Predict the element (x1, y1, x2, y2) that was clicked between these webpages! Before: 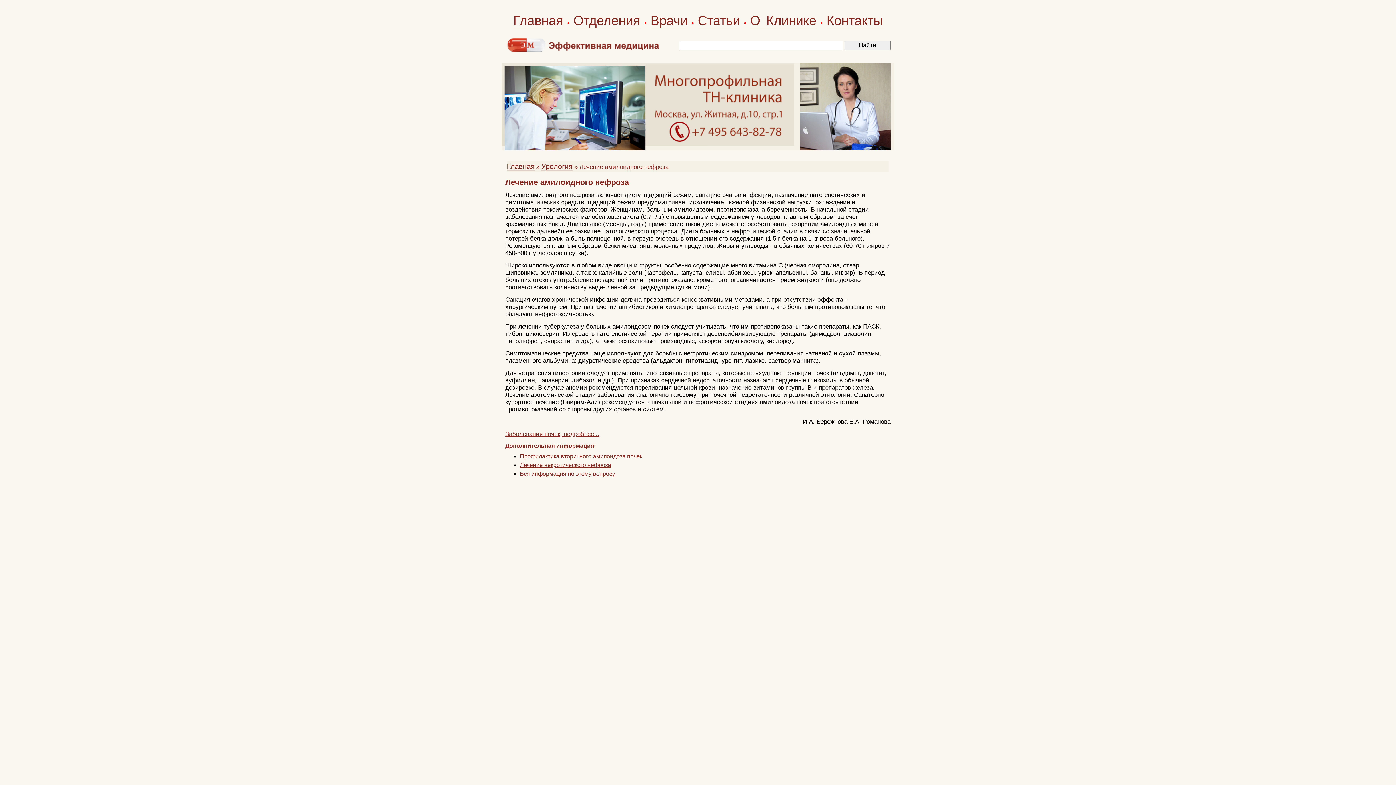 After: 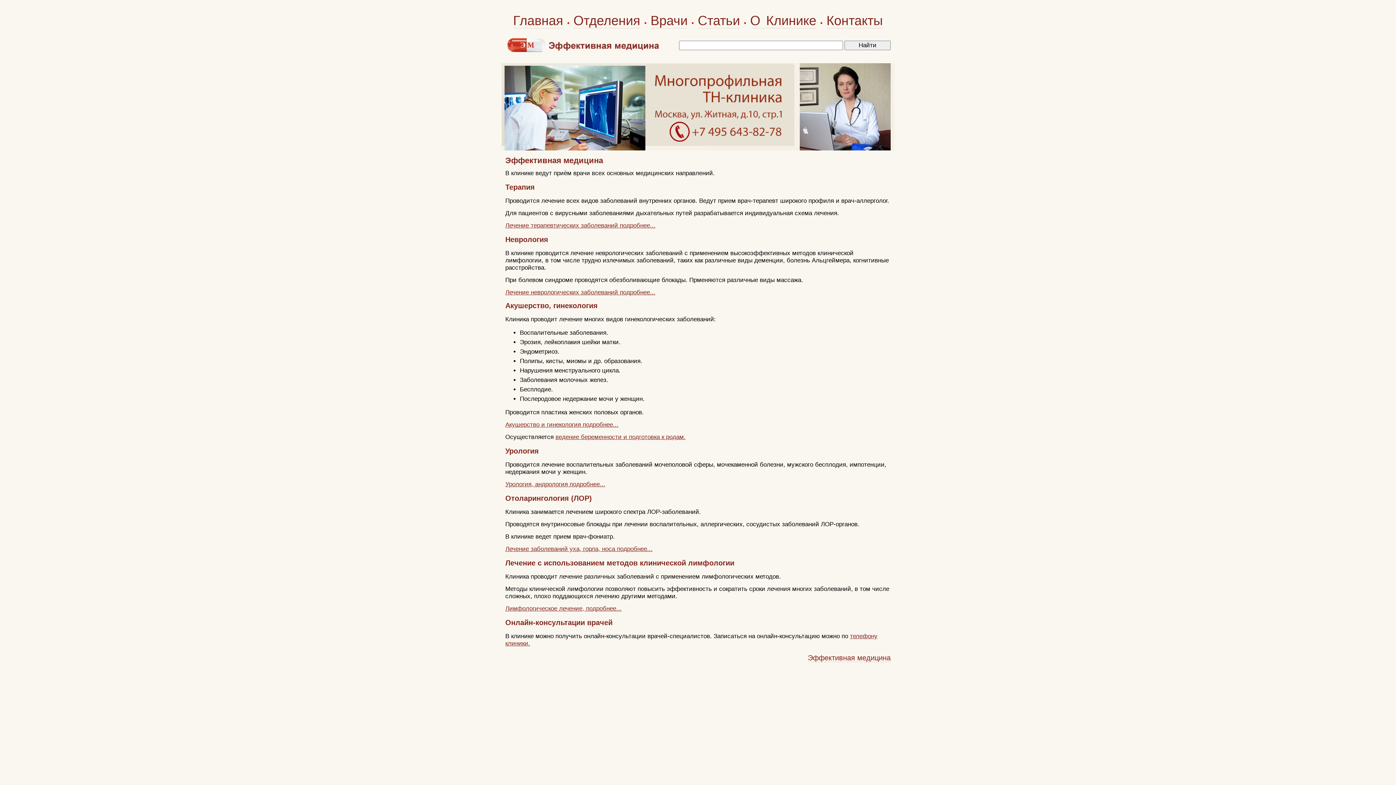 Action: bbox: (505, 47, 660, 53)